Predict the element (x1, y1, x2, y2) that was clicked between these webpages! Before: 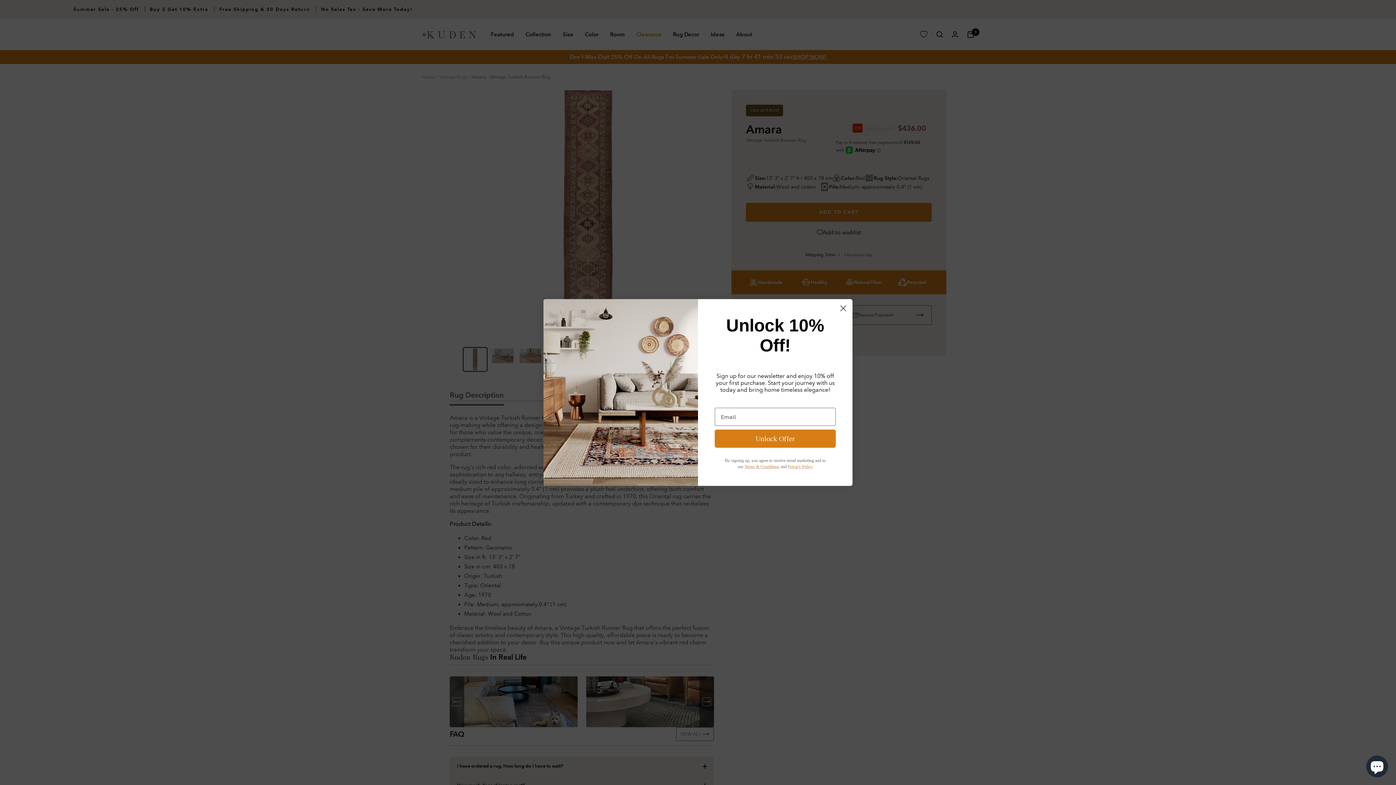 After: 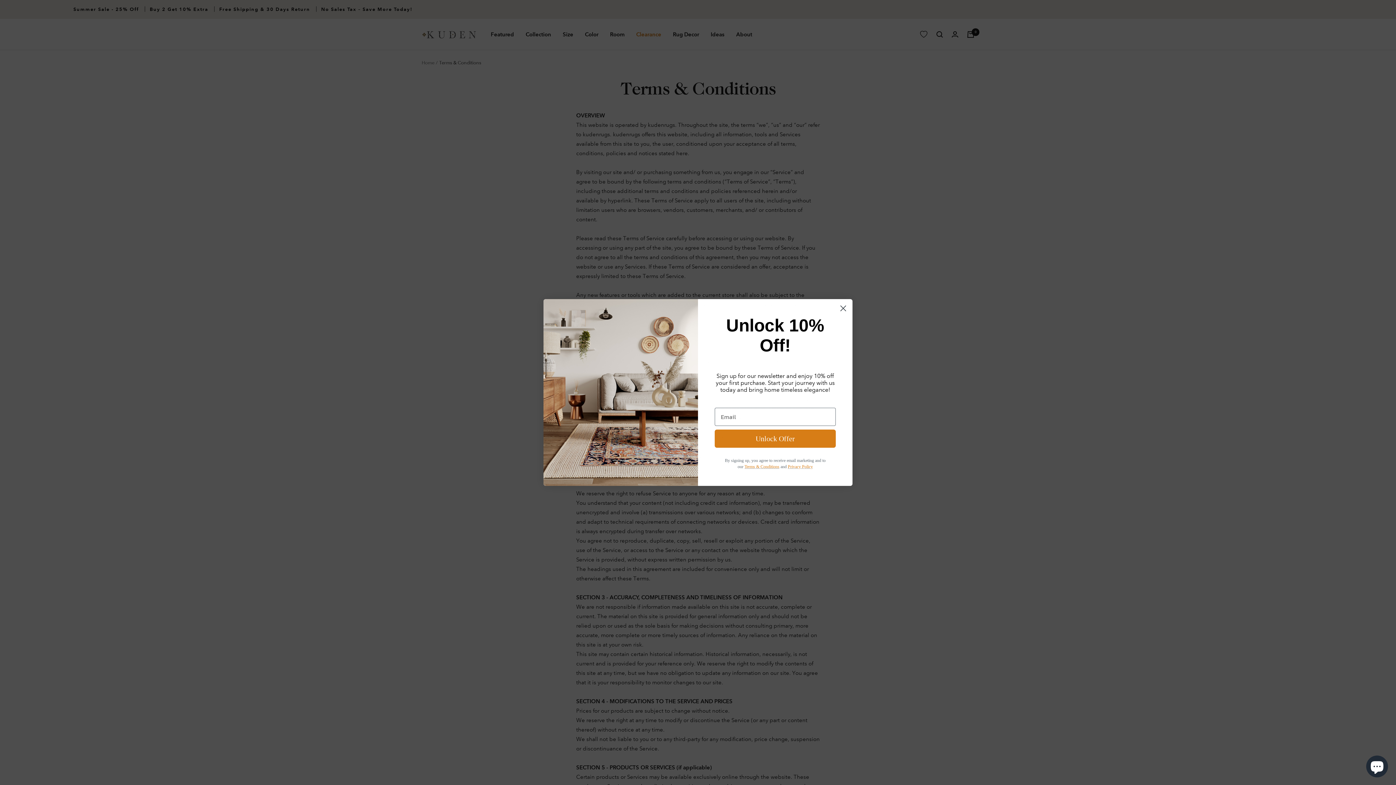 Action: label: Terms & Conditions bbox: (744, 464, 779, 469)